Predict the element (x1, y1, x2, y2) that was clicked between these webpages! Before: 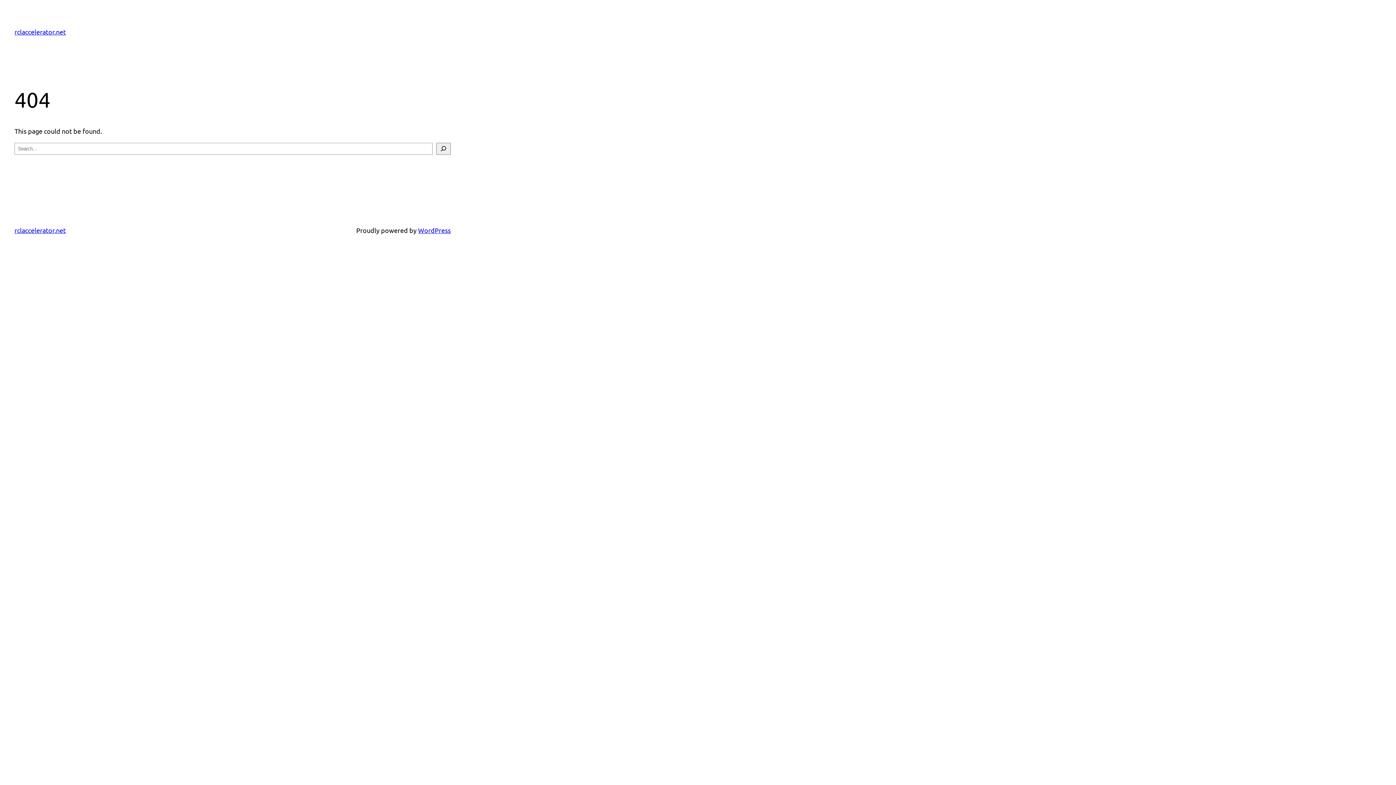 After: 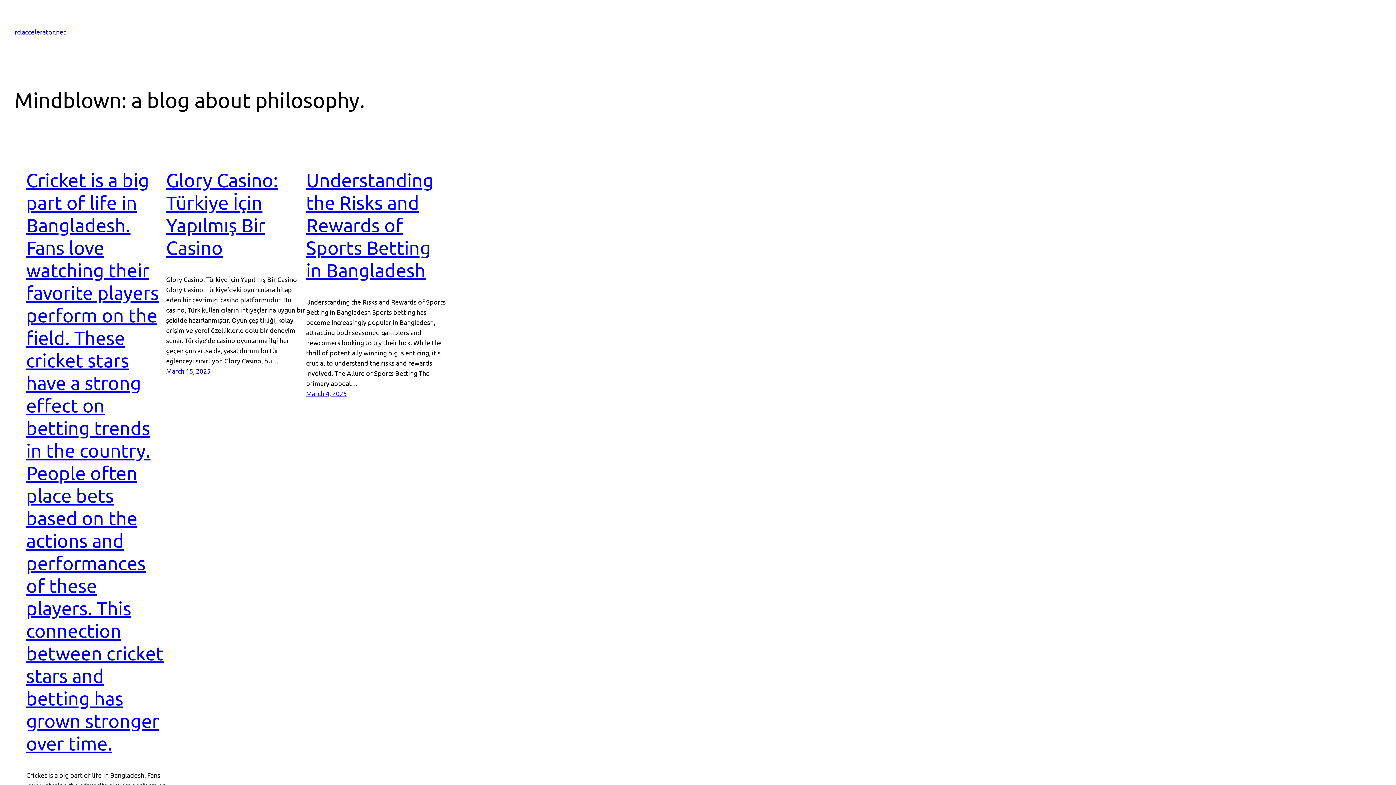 Action: label: rclaccelerator.net bbox: (14, 226, 65, 234)